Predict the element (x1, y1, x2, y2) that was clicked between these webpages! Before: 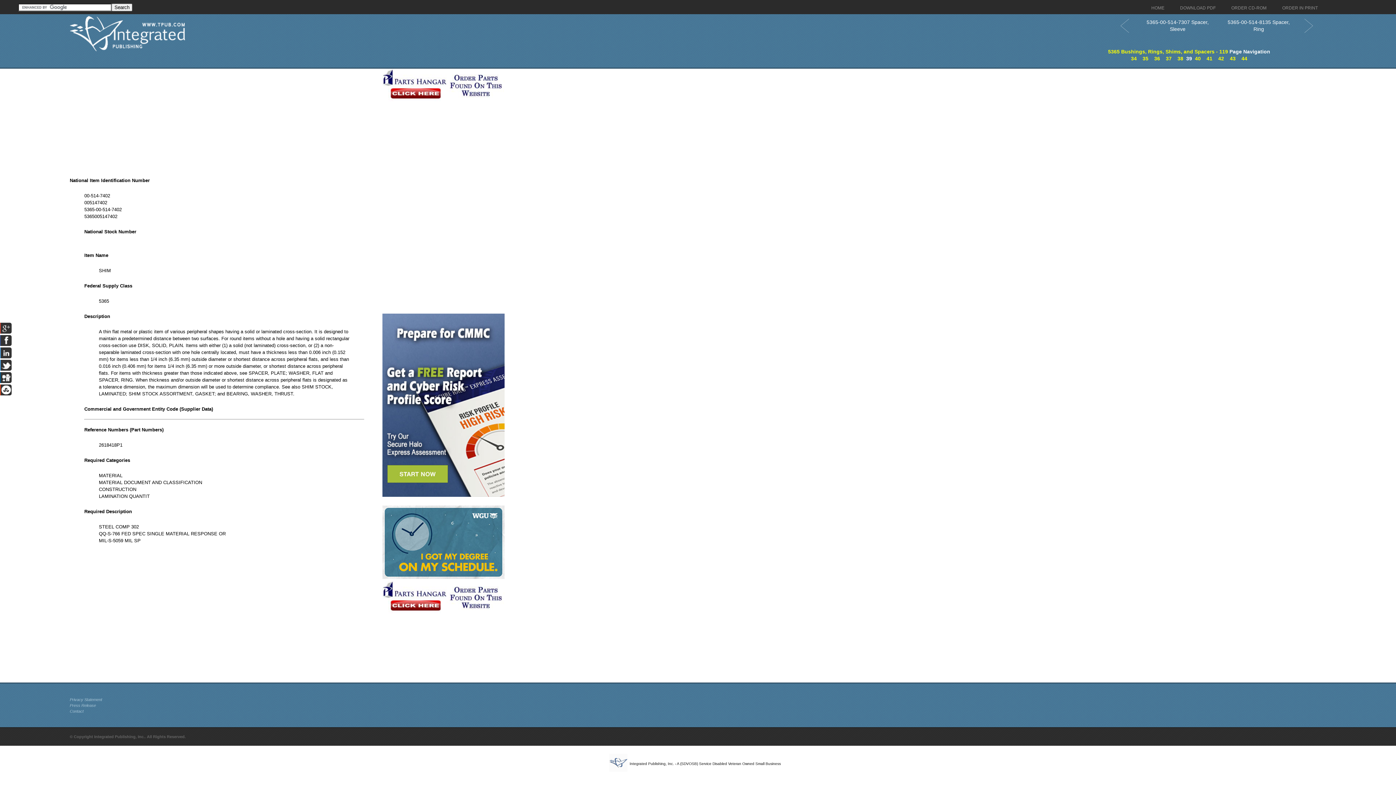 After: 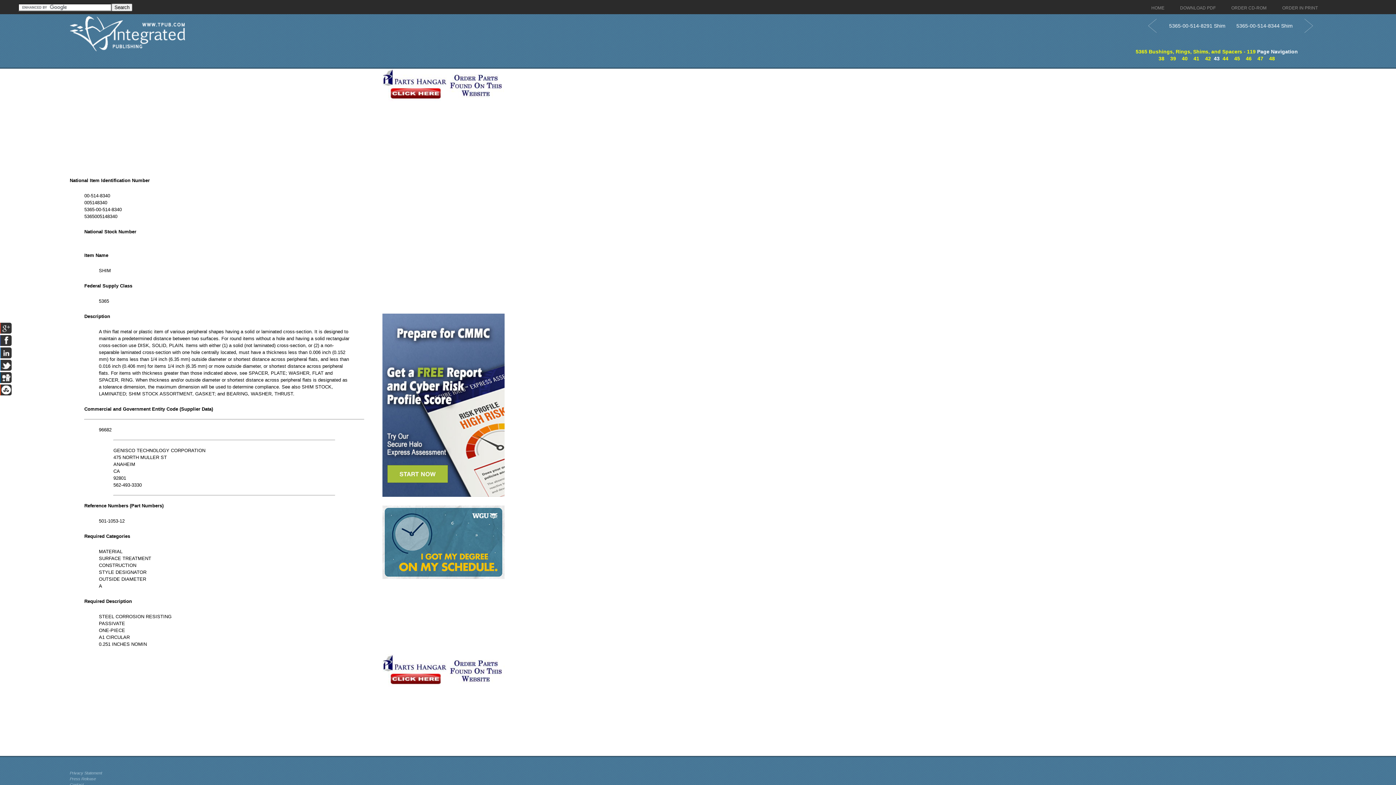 Action: label: 43 bbox: (1230, 55, 1236, 61)